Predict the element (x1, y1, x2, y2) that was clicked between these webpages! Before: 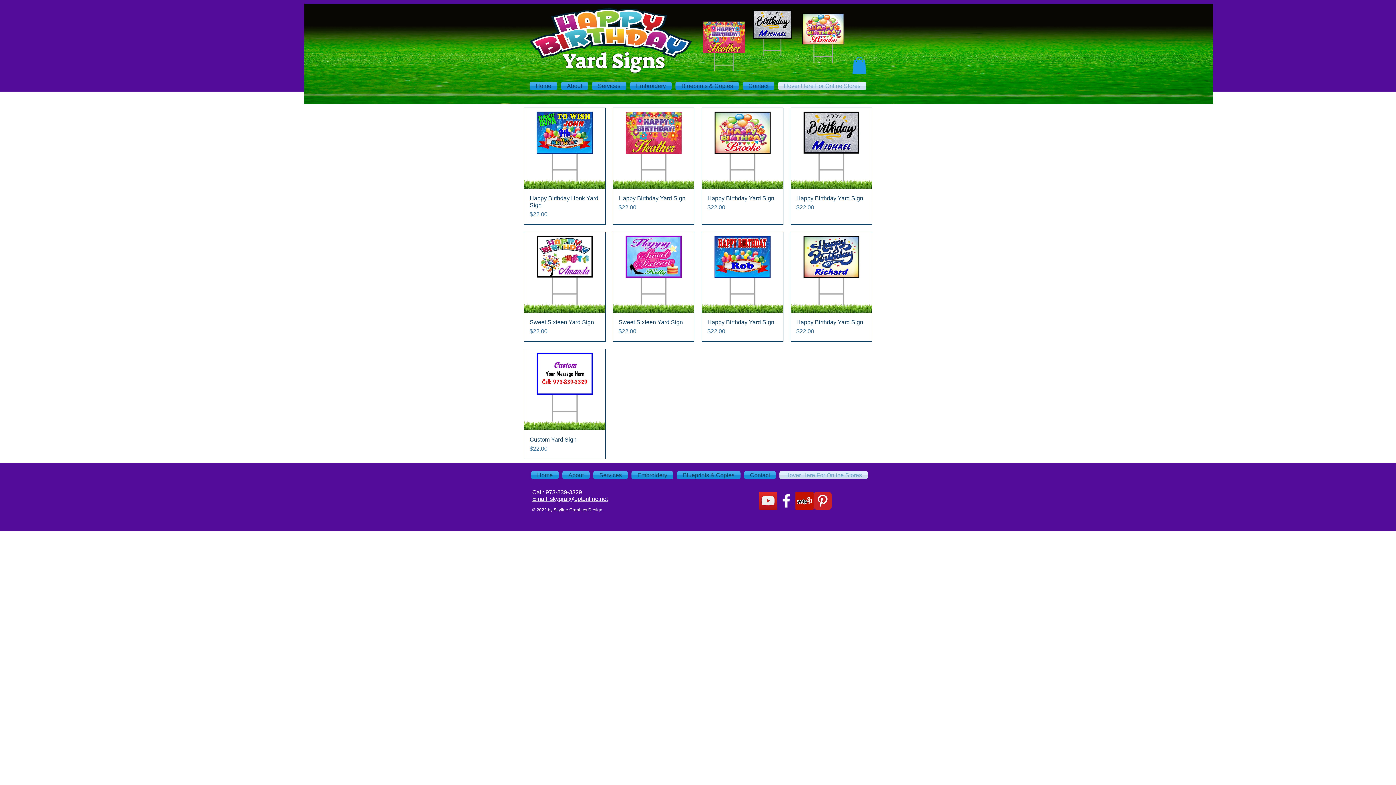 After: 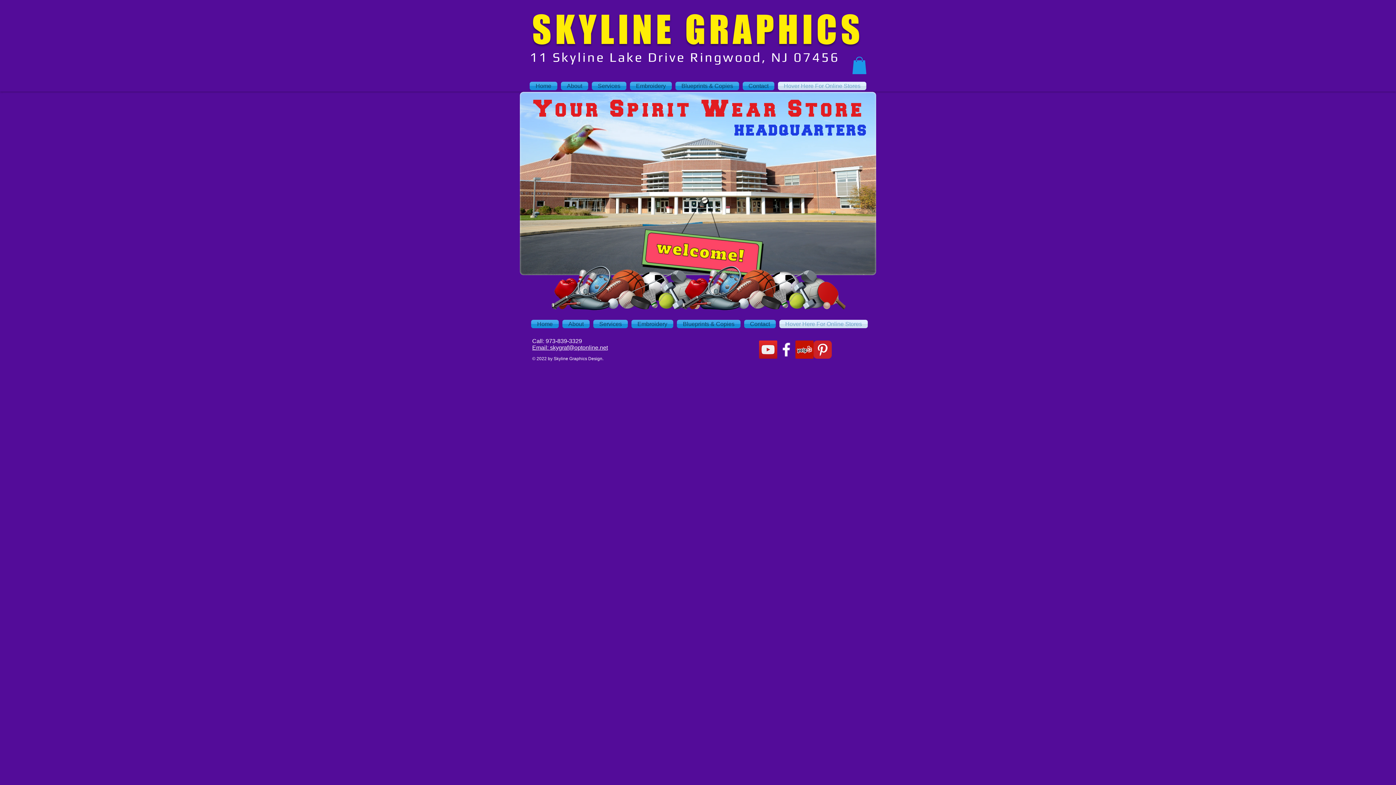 Action: label: Hover Here For Online Stores bbox: (776, 81, 866, 90)